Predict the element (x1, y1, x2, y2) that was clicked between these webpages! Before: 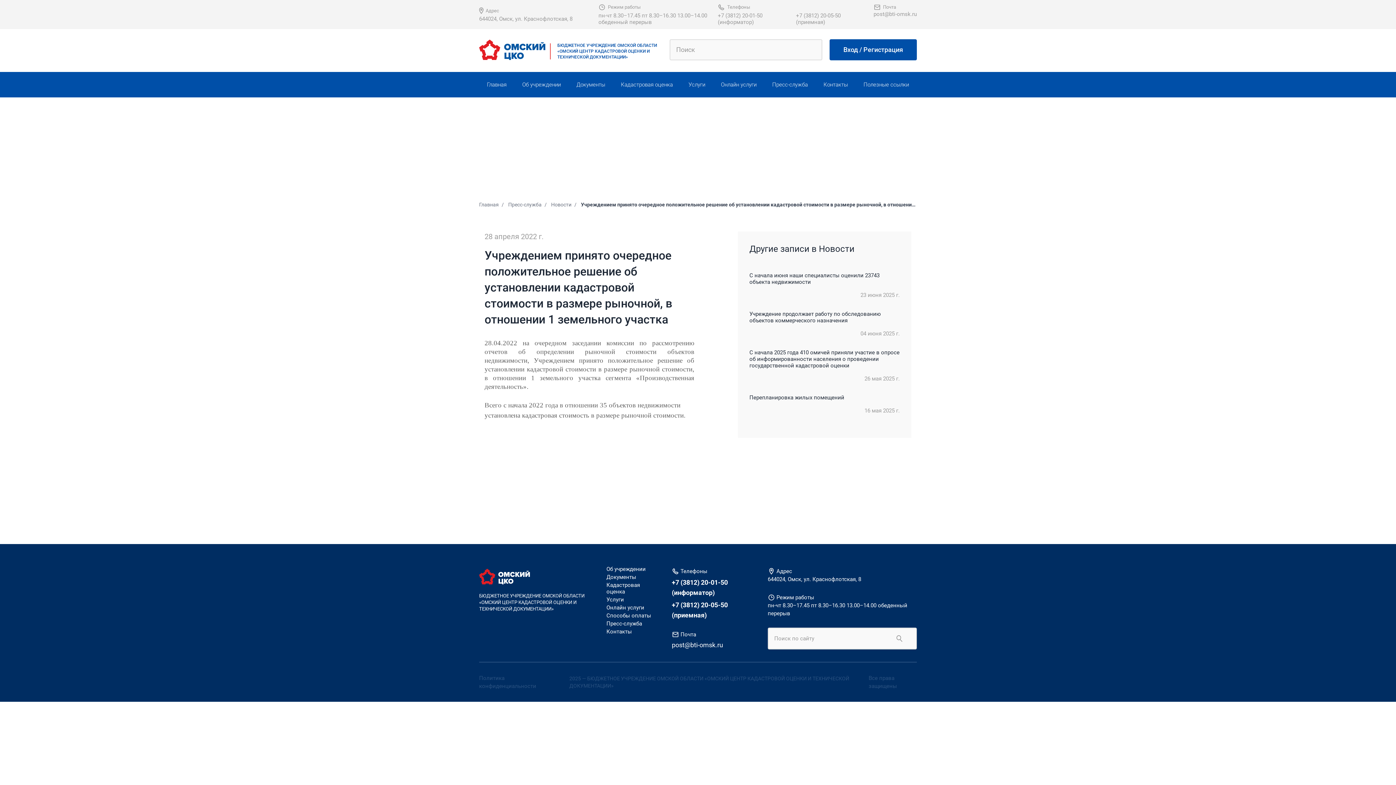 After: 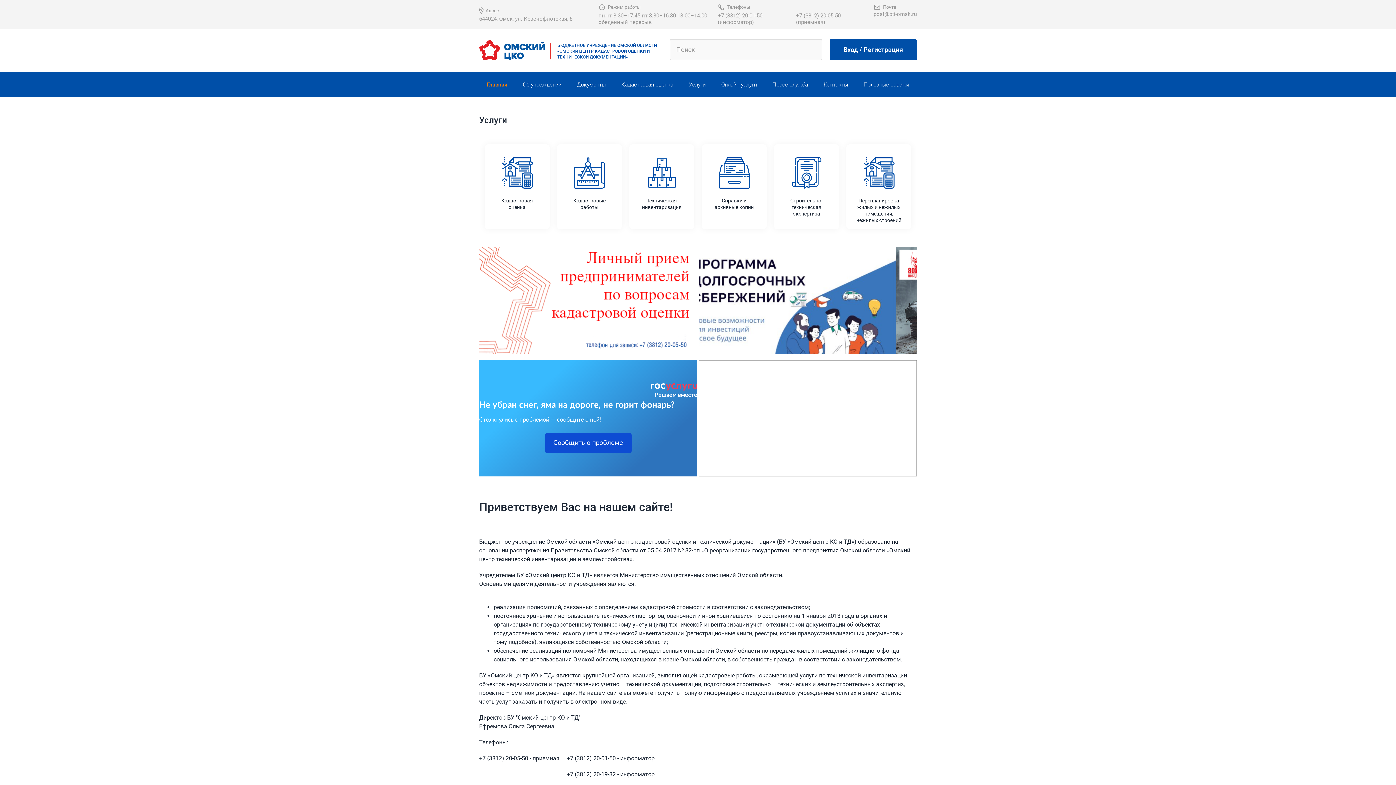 Action: label: Главная bbox: (479, 200, 498, 208)